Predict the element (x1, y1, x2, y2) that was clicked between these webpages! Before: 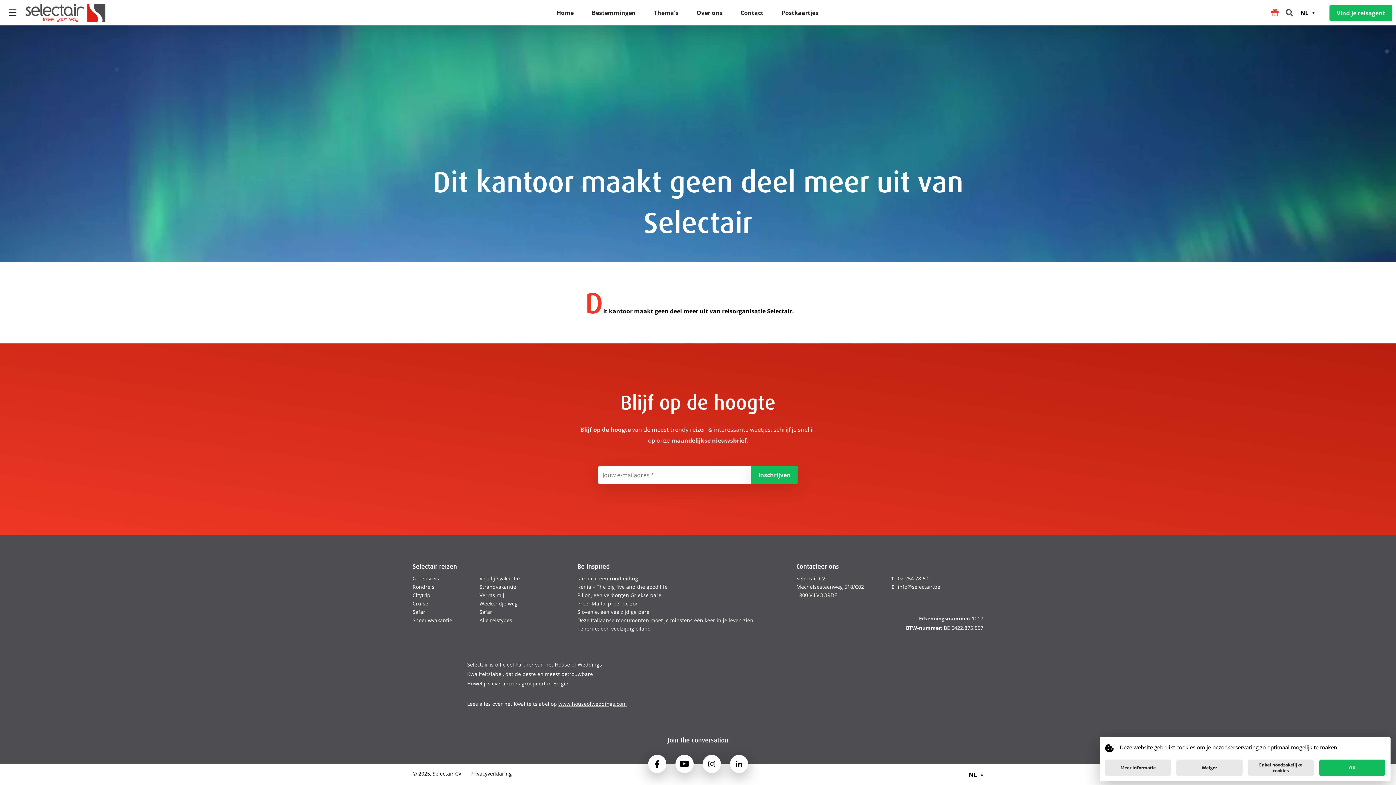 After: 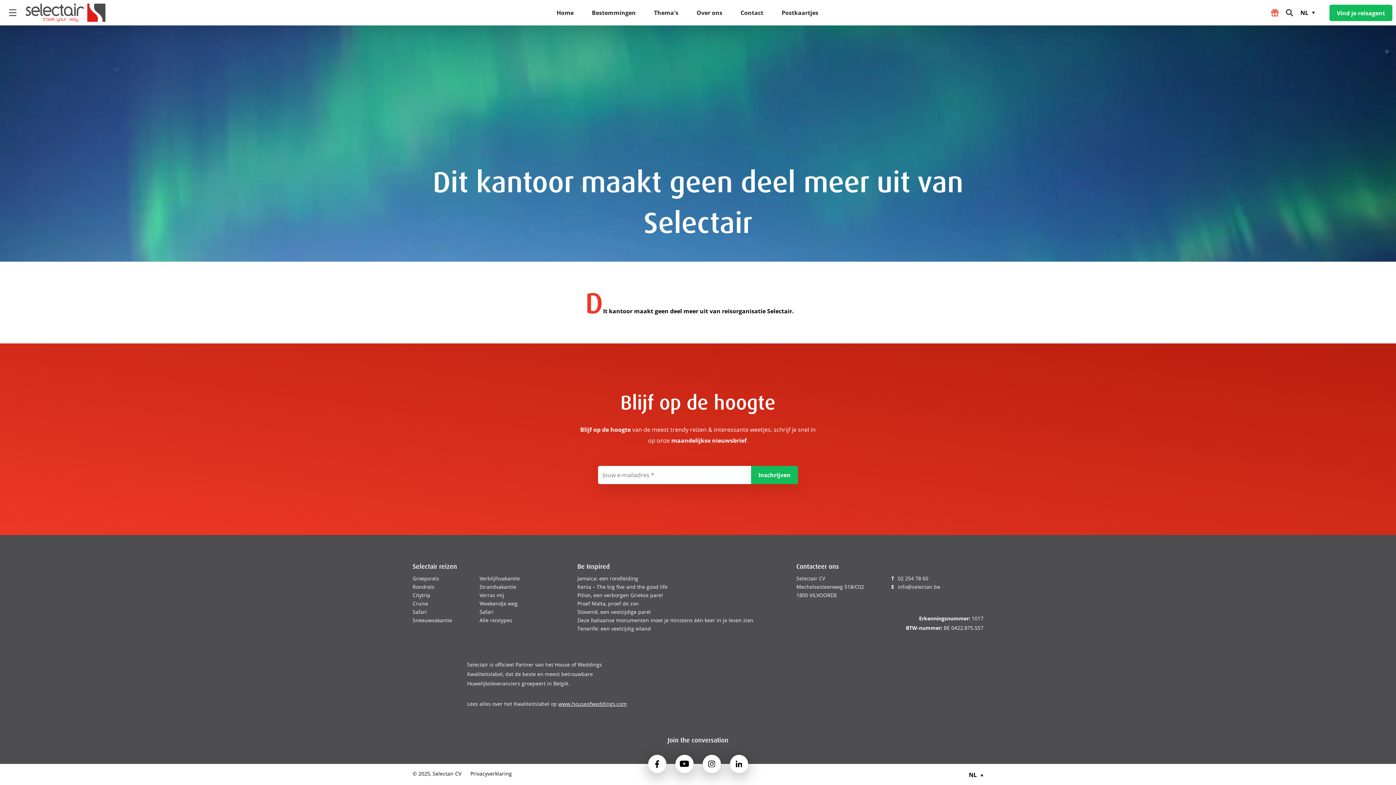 Action: label: Enkel noodzakelijke cookies bbox: (1248, 760, 1314, 776)